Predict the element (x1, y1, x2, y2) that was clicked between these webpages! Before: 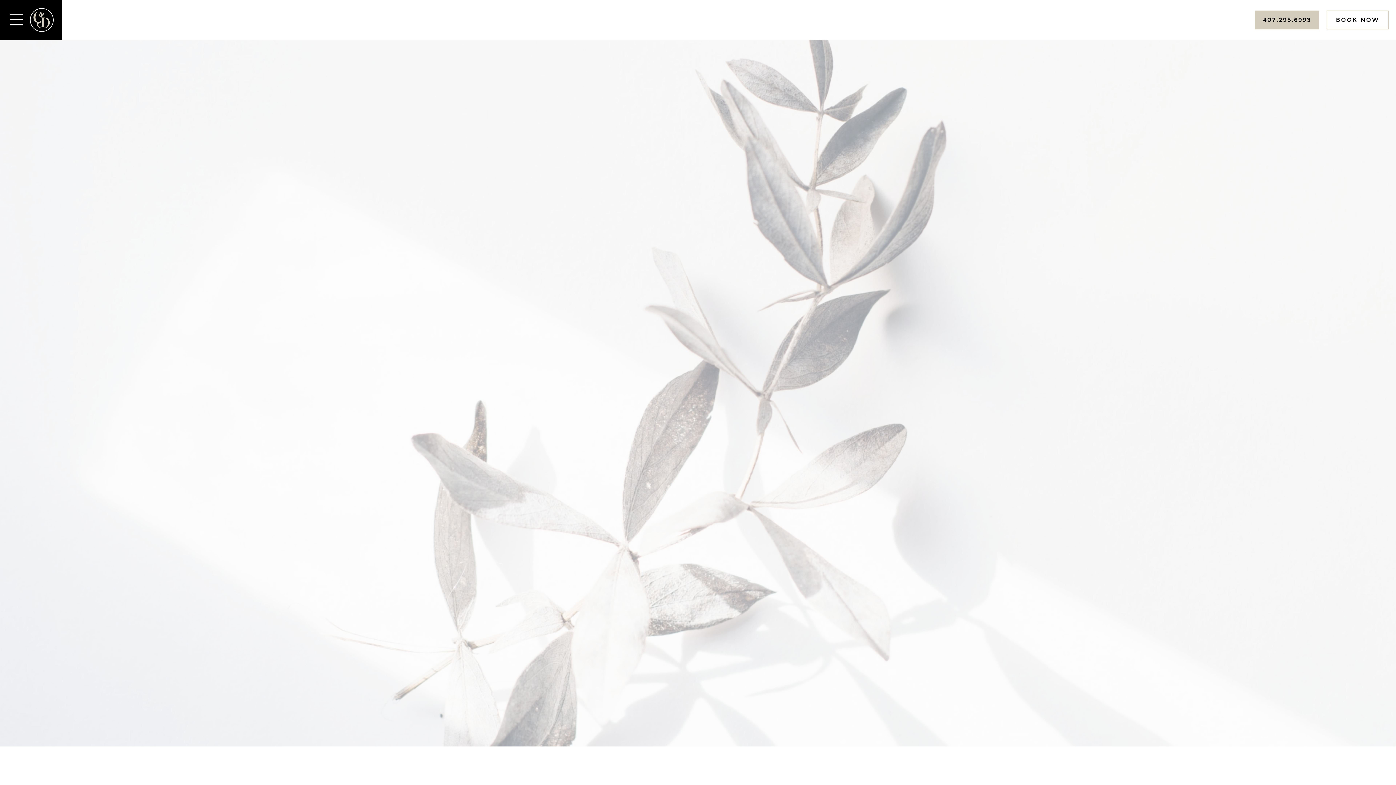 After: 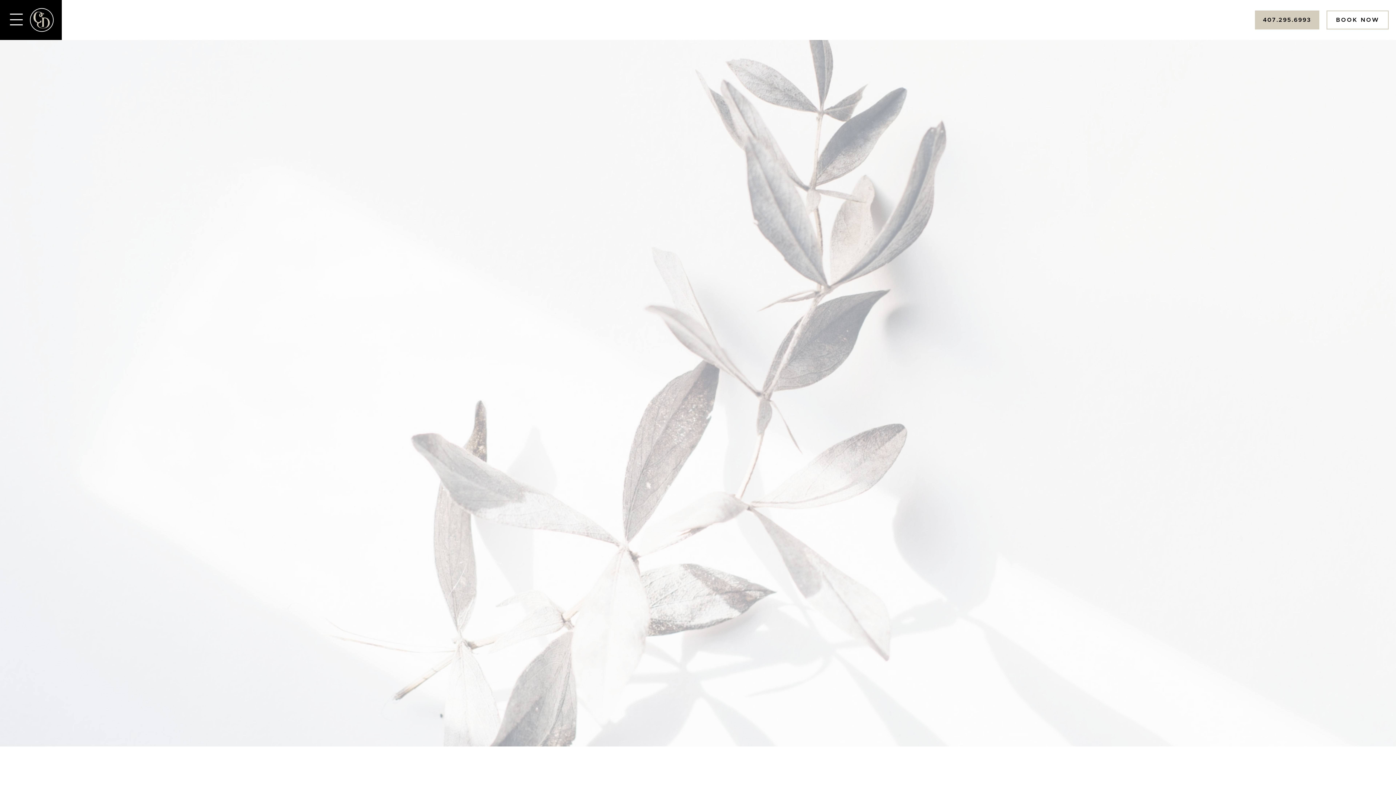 Action: bbox: (29, 7, 54, 32)